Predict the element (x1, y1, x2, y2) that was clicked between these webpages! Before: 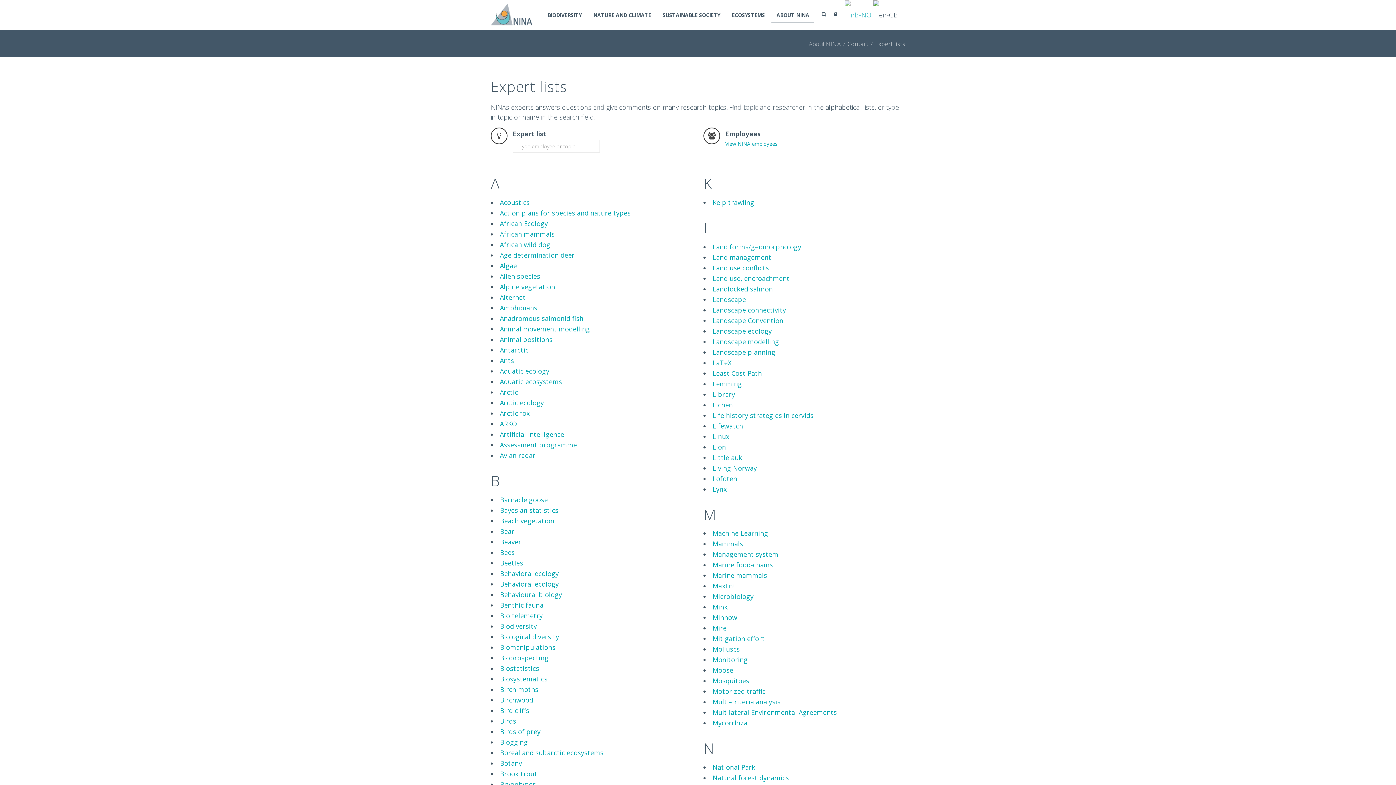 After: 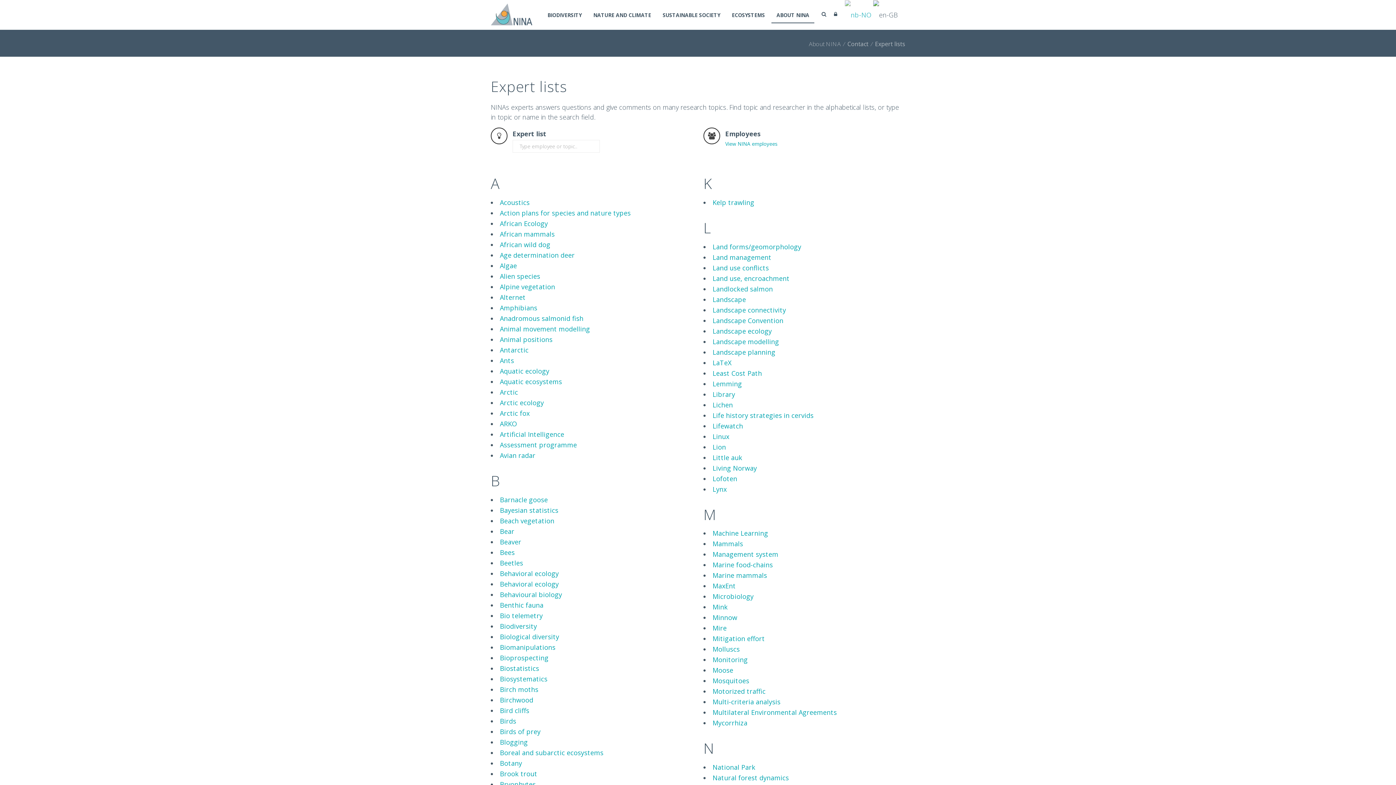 Action: bbox: (500, 250, 574, 259) label: Age determination deer